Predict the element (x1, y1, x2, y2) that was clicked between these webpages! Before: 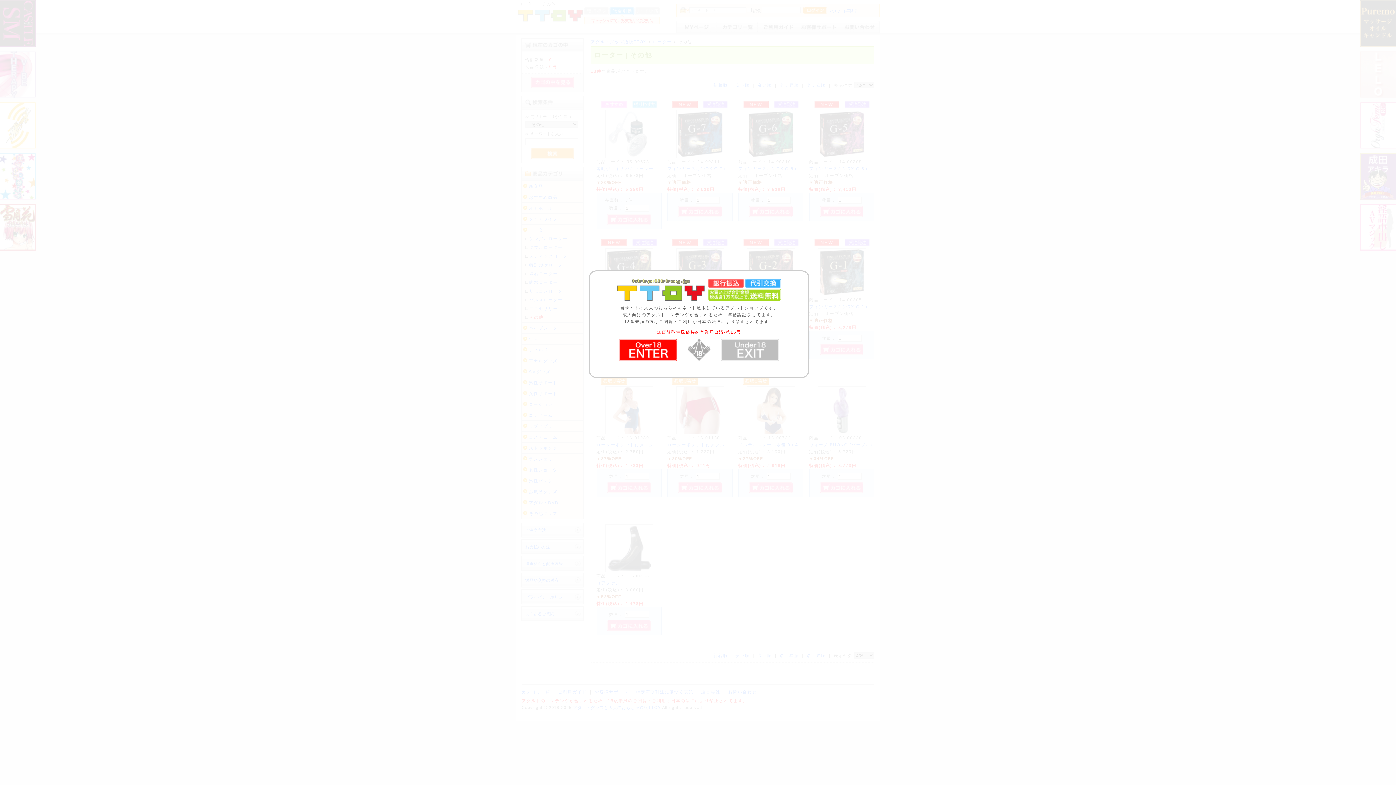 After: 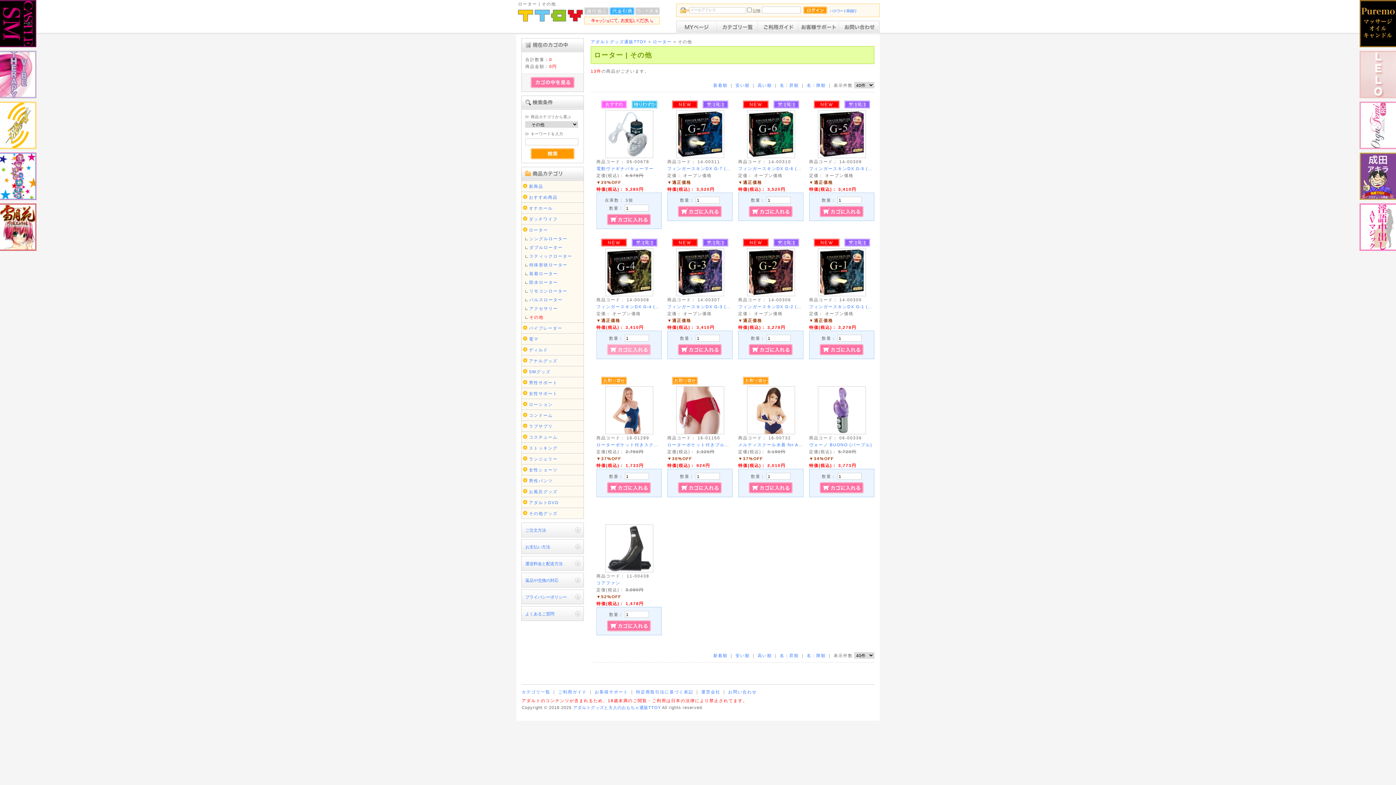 Action: bbox: (619, 360, 677, 365)